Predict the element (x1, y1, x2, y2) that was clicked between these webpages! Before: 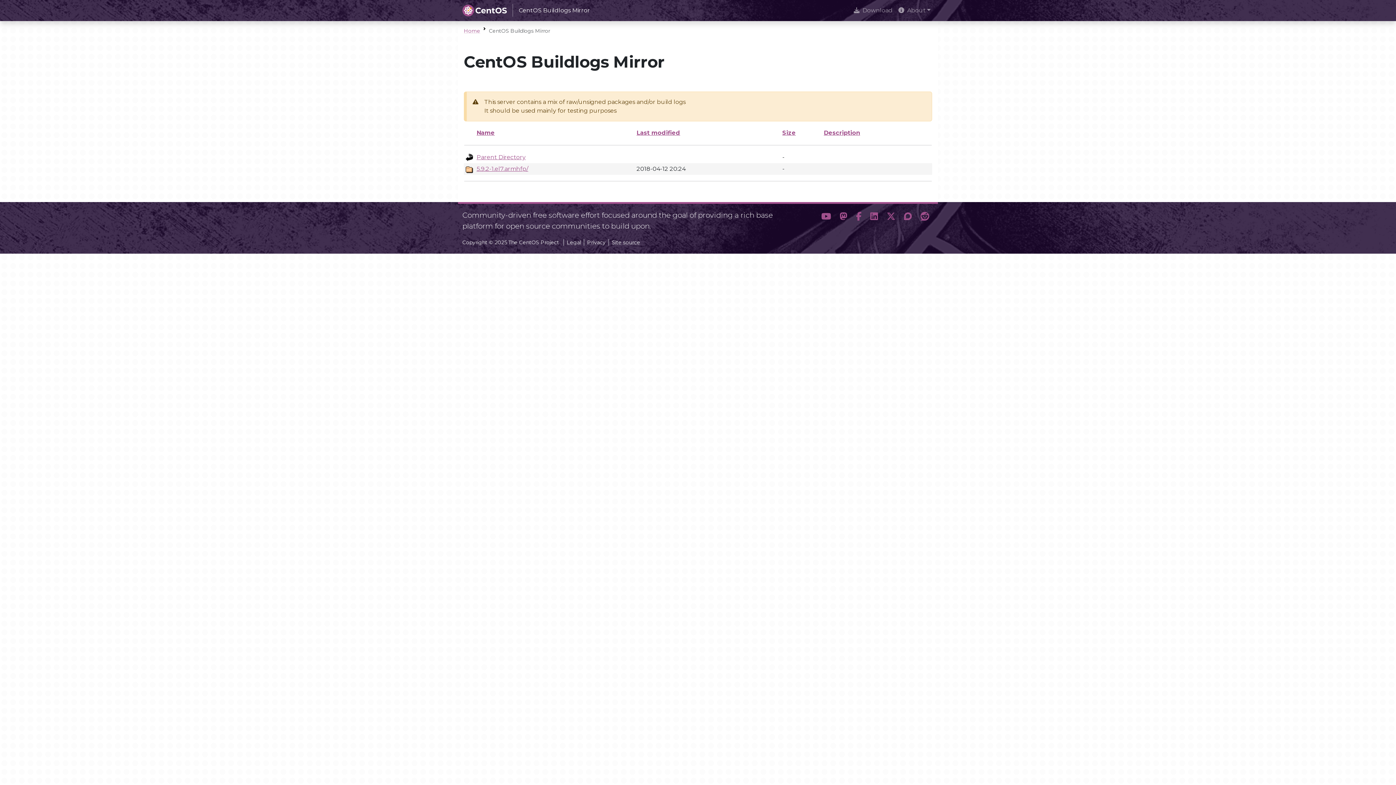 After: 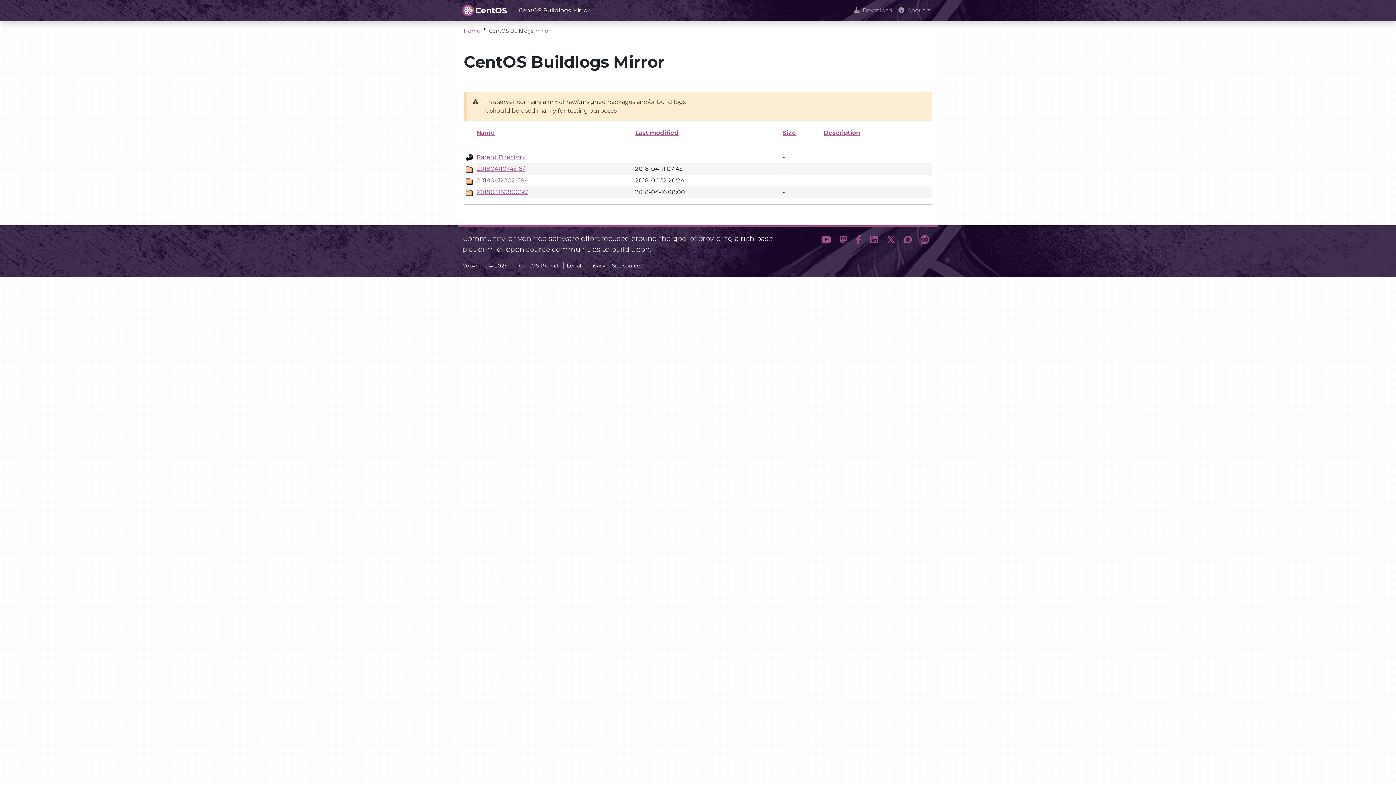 Action: label: Parent Directory bbox: (476, 153, 525, 160)